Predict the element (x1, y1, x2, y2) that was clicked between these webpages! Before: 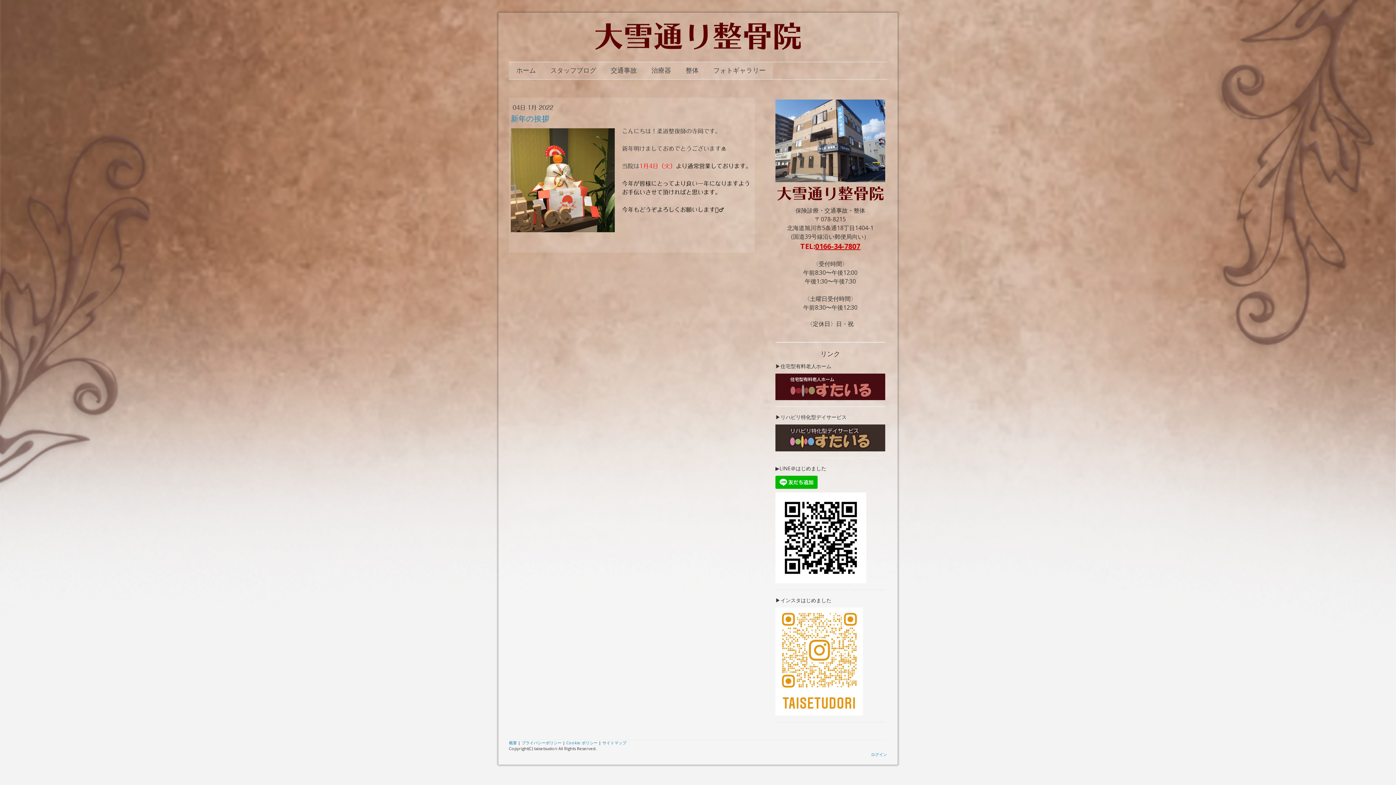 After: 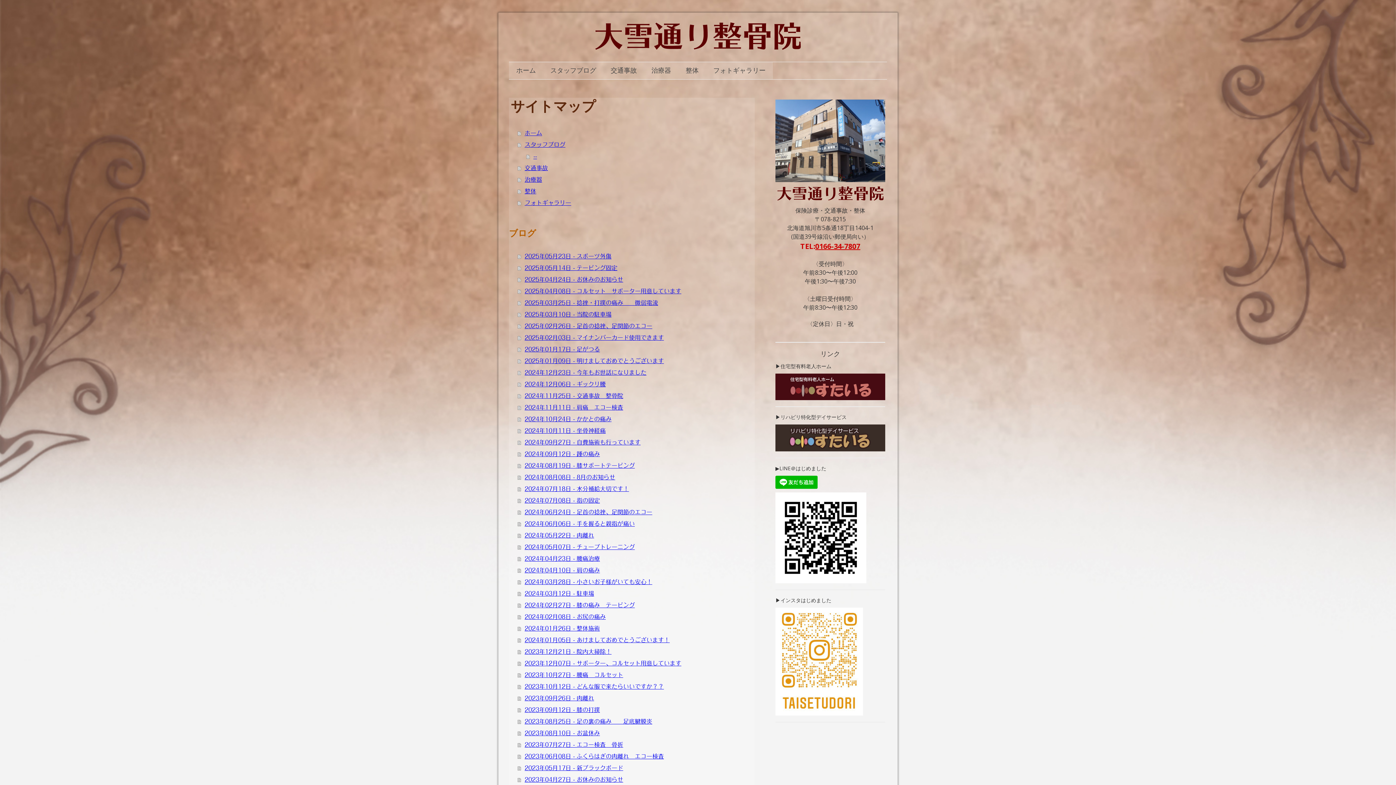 Action: label: サイトマップ bbox: (602, 740, 626, 745)